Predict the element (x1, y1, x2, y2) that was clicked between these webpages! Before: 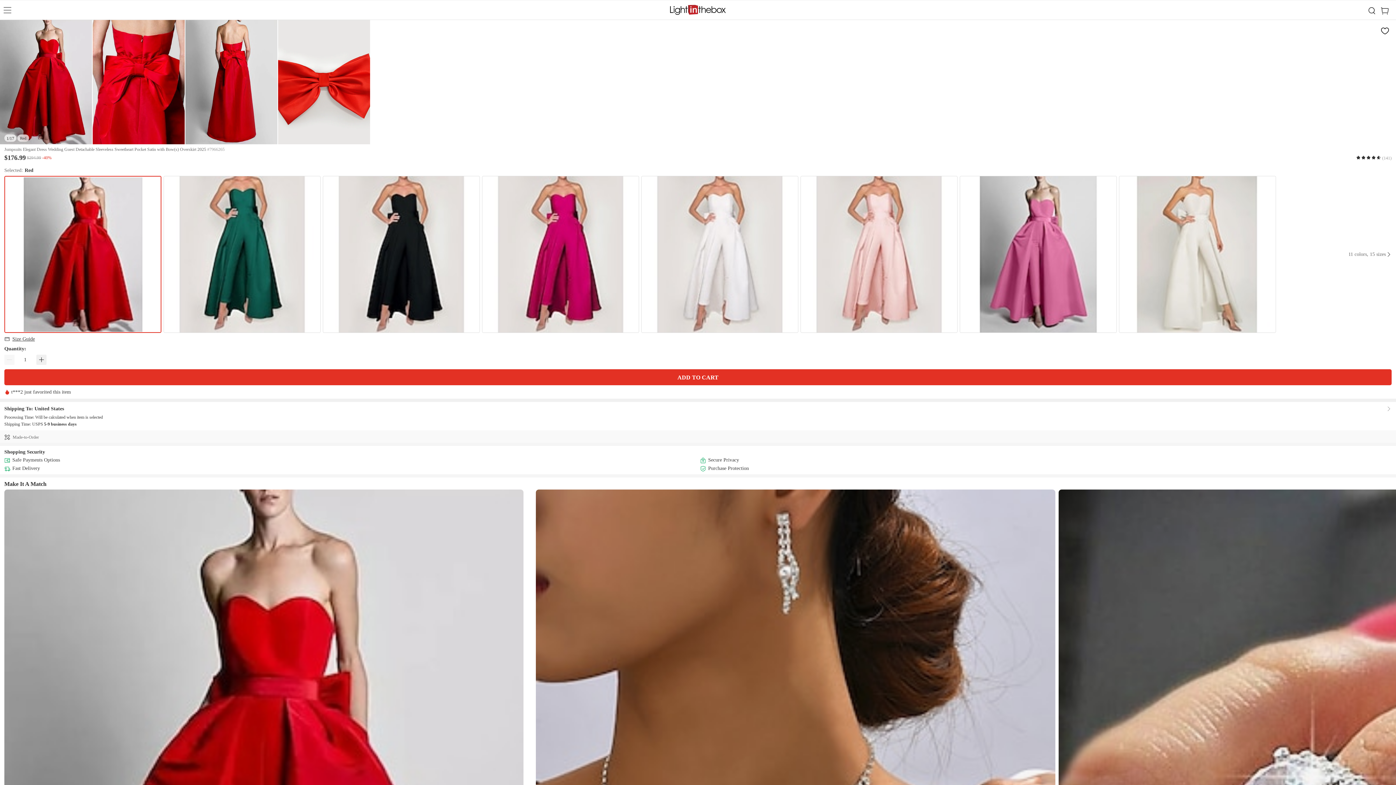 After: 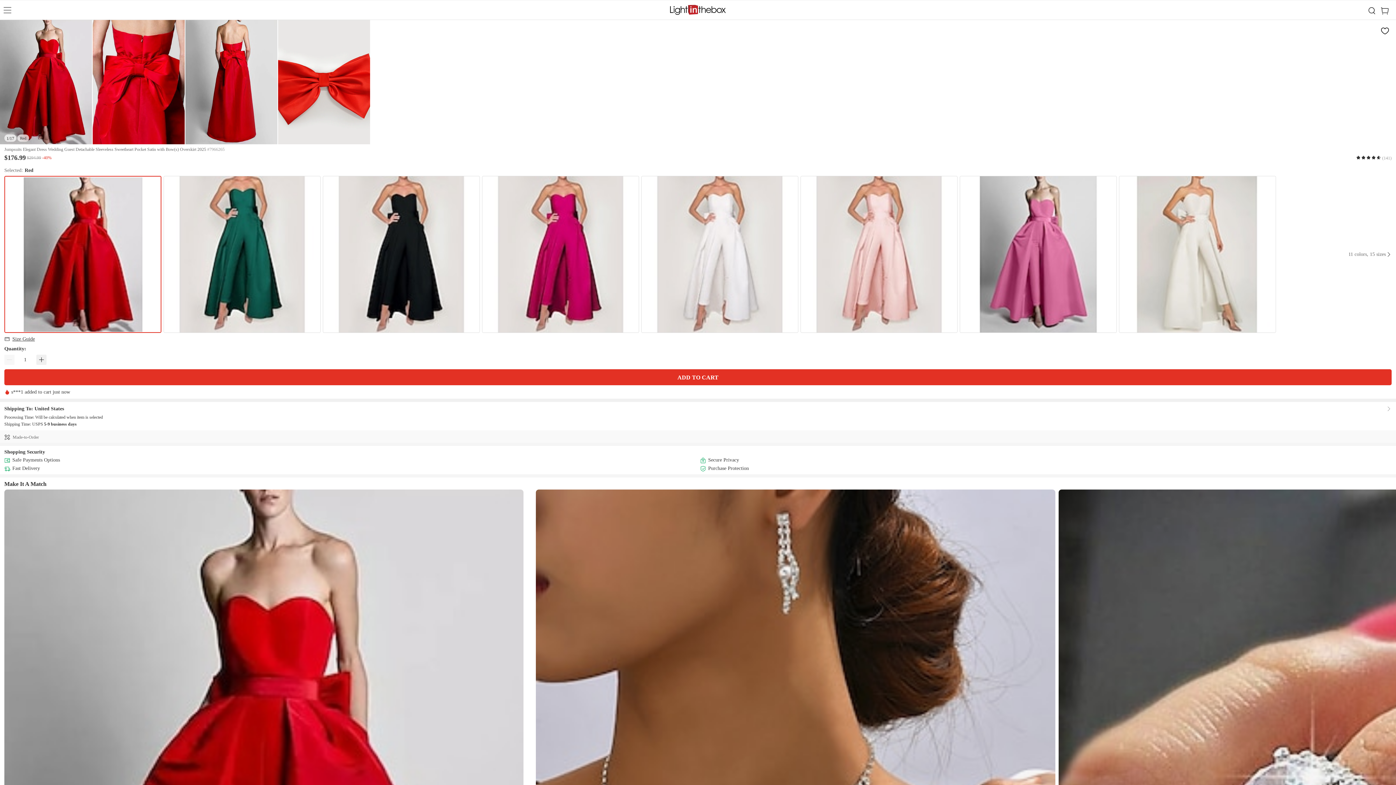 Action: bbox: (4, 369, 1392, 385) label: ADD TO CART